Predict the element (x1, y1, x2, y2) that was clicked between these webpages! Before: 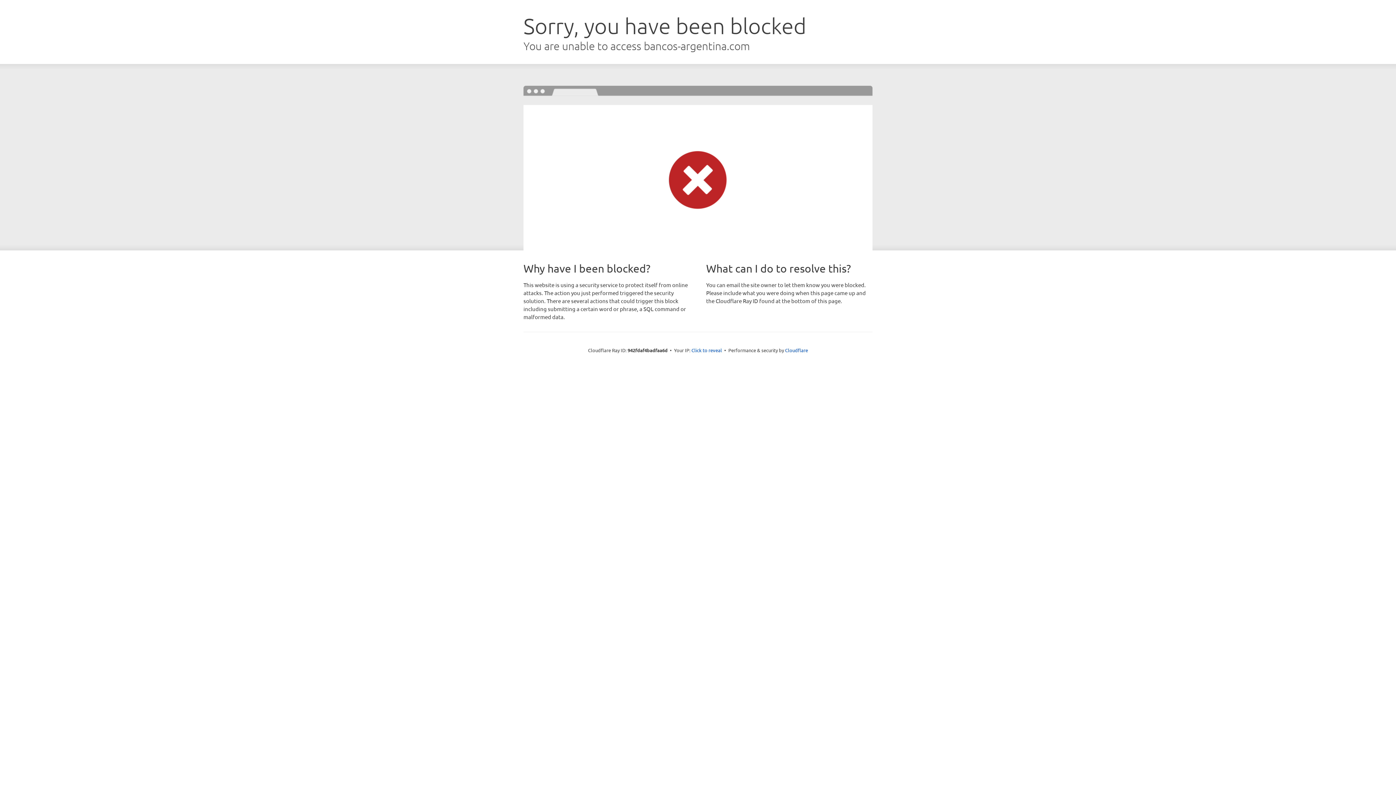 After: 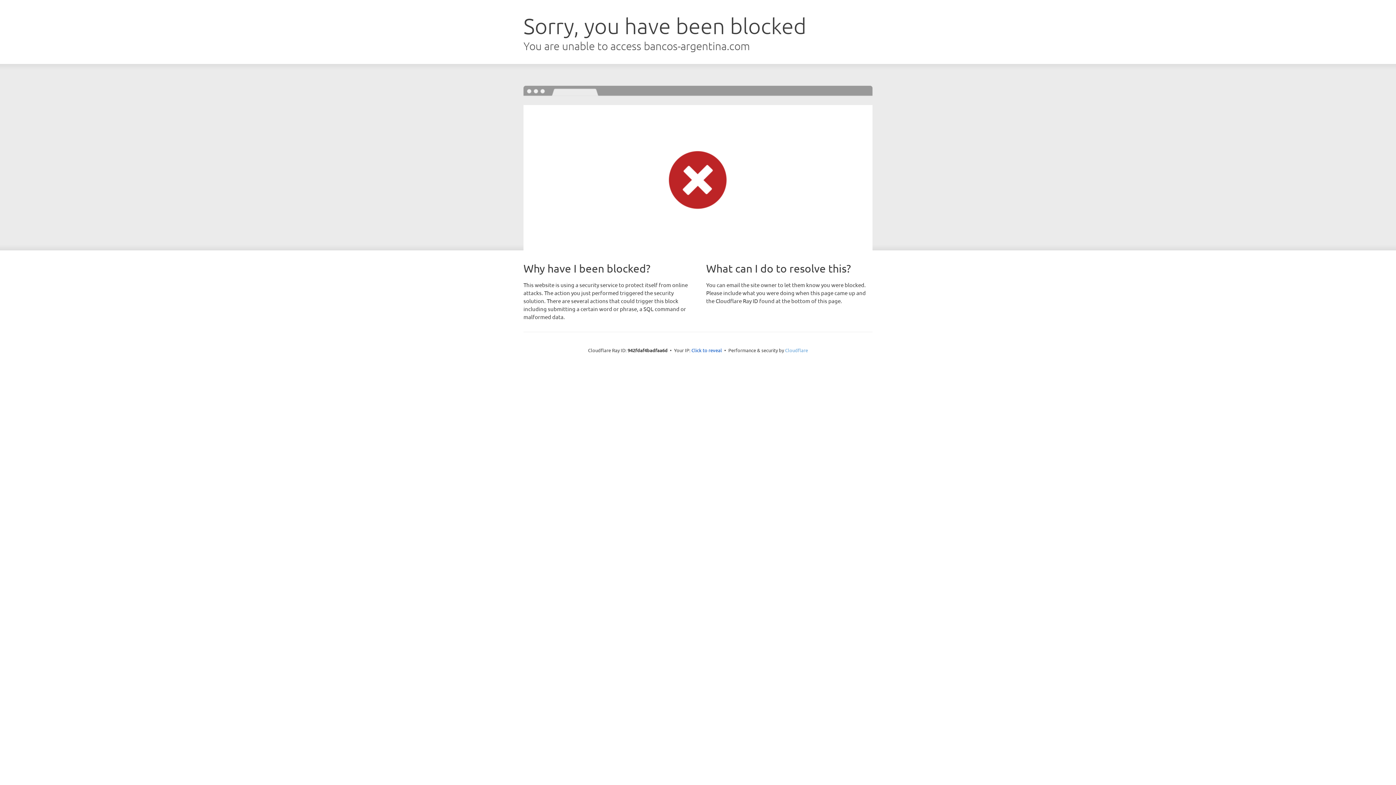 Action: bbox: (785, 347, 808, 353) label: Cloudflare